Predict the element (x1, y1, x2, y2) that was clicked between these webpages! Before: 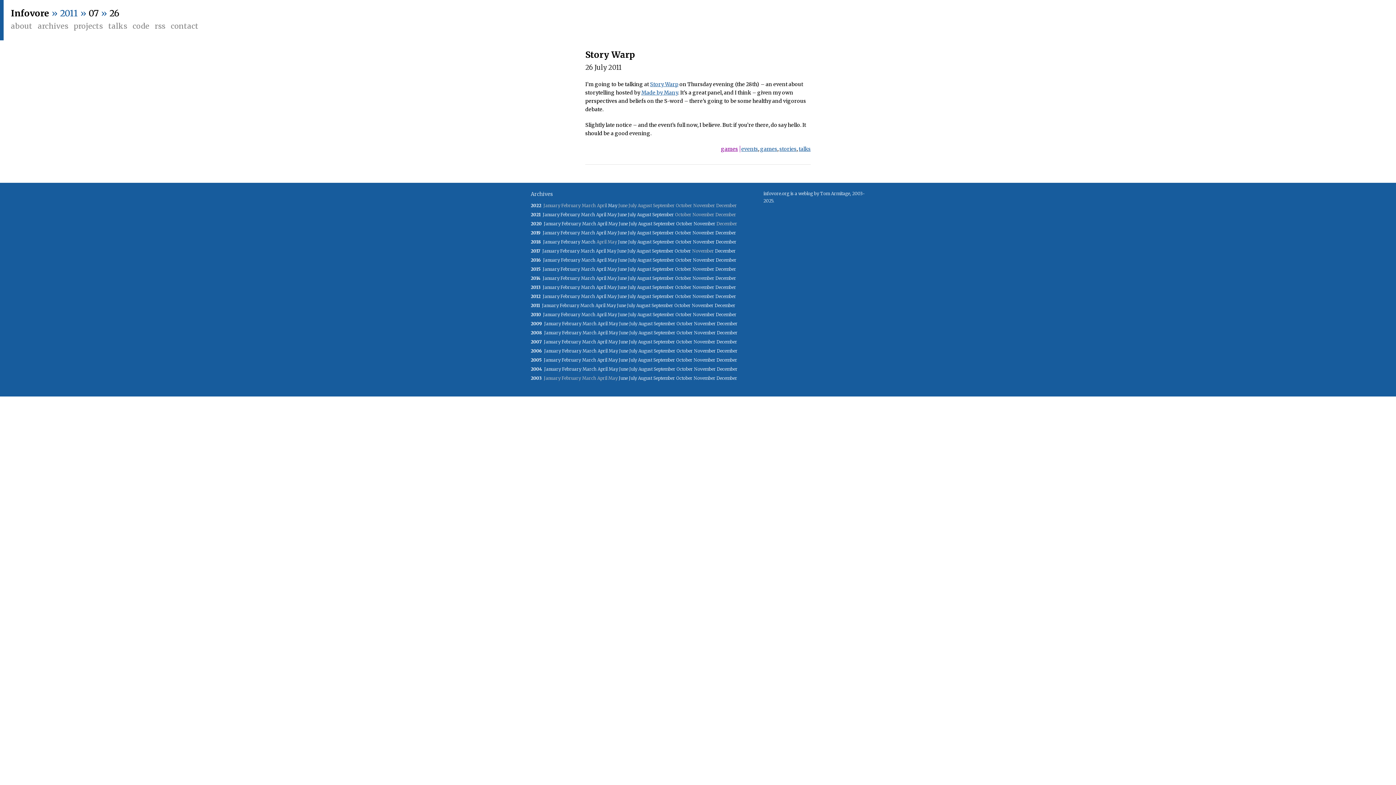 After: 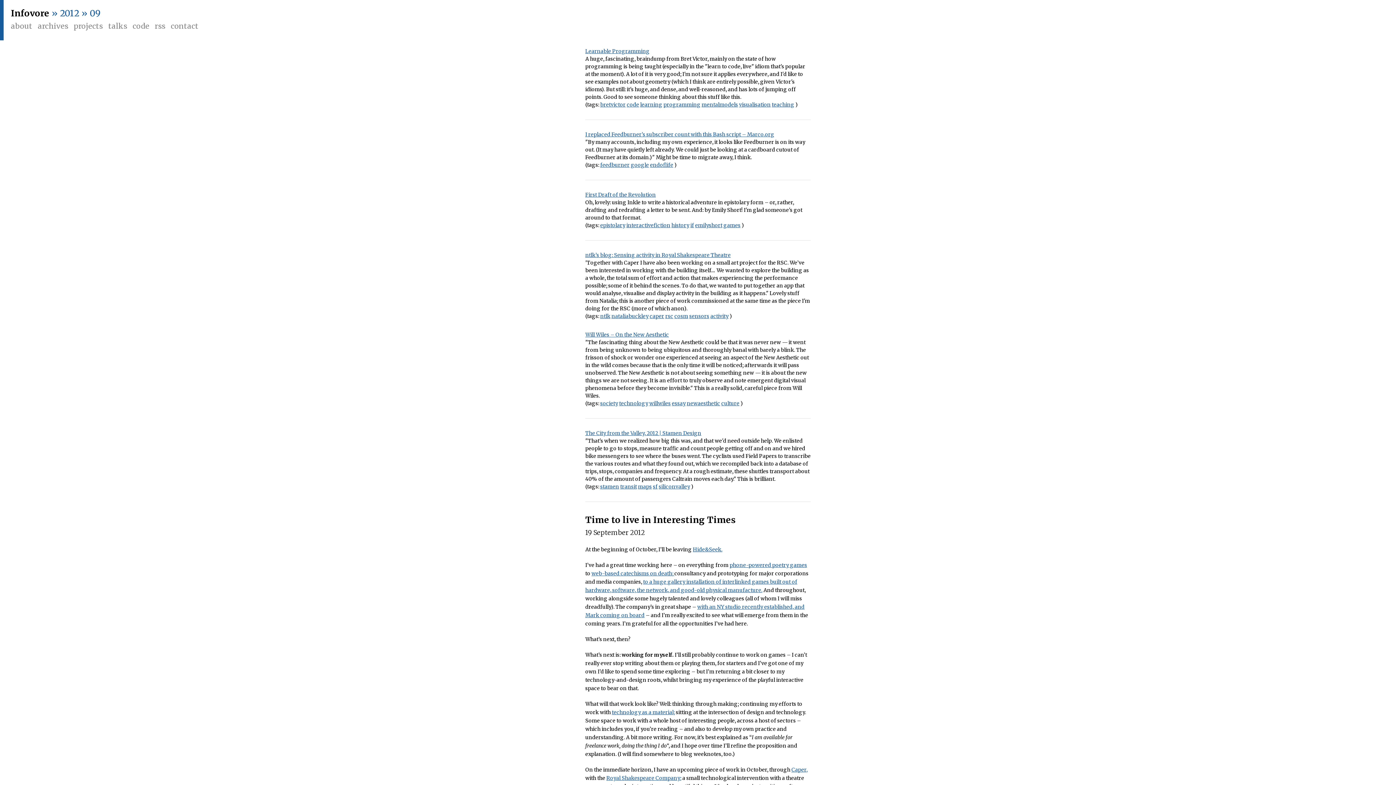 Action: label: September bbox: (652, 293, 674, 299)